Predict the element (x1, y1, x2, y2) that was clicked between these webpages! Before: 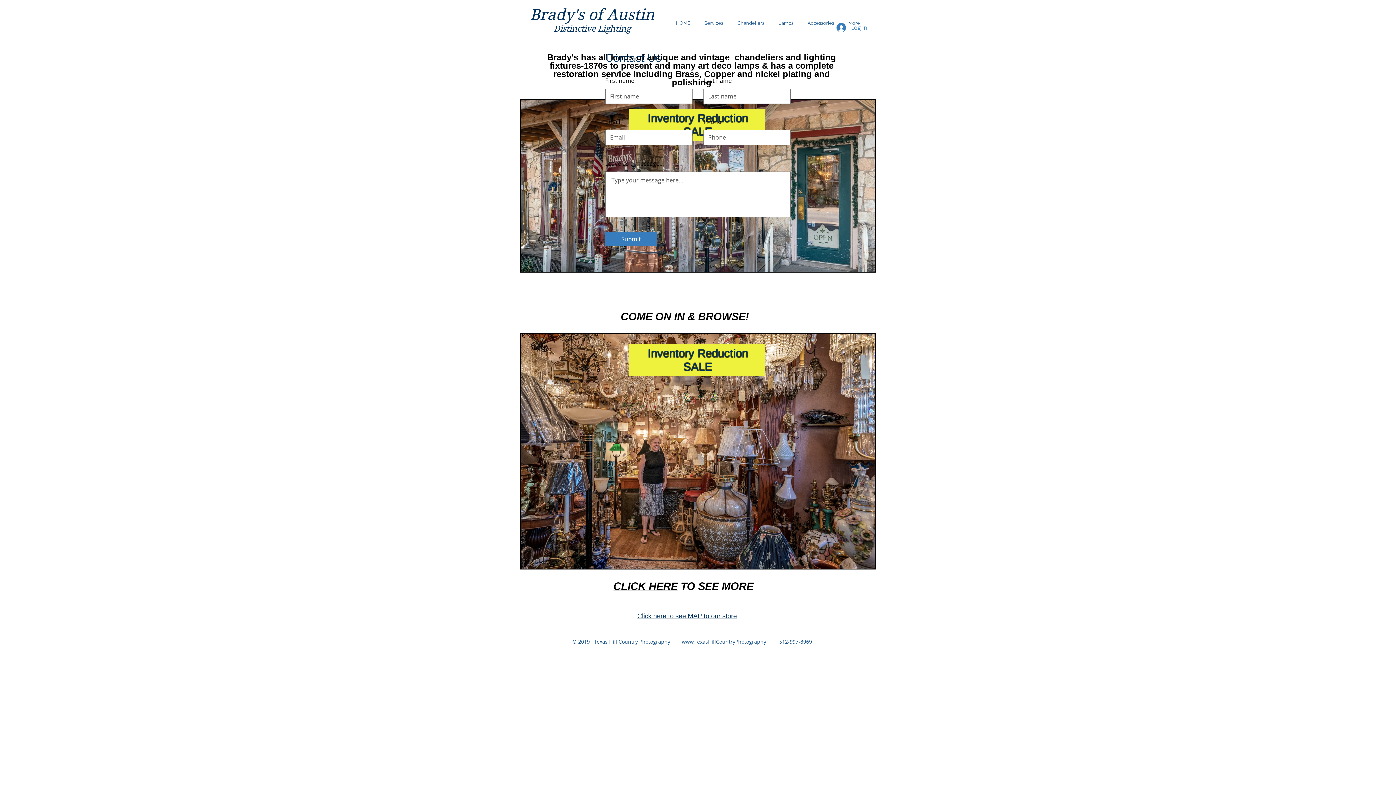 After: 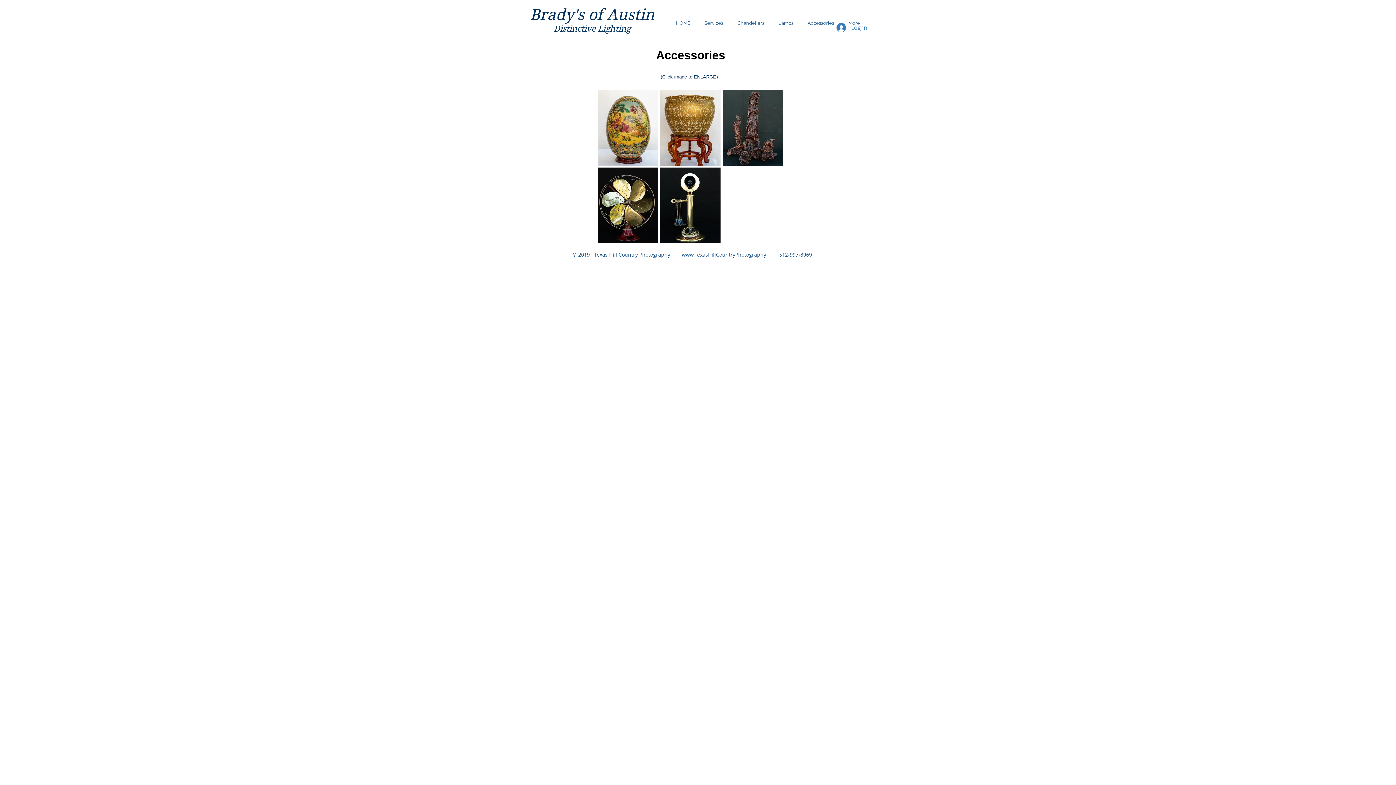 Action: bbox: (800, 18, 841, 28) label: Accessories